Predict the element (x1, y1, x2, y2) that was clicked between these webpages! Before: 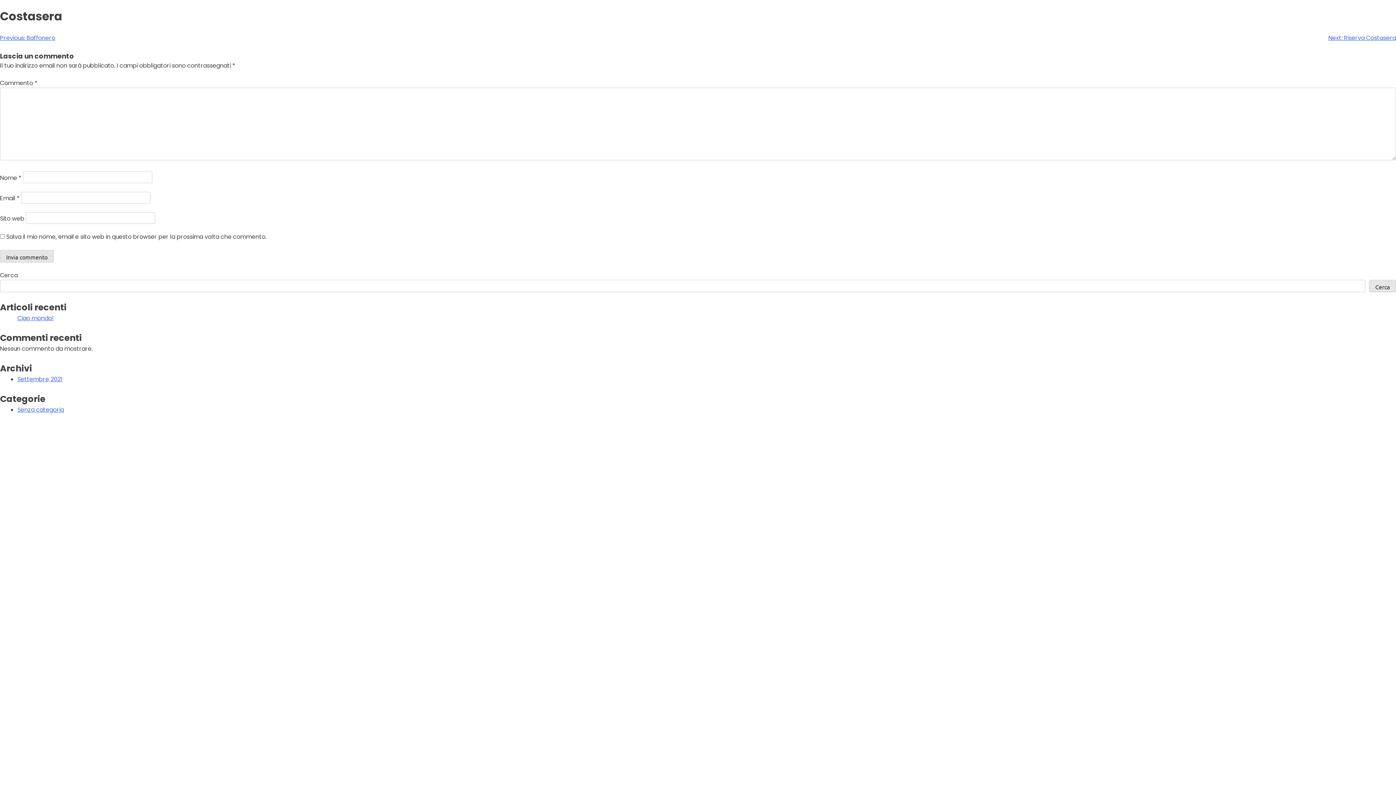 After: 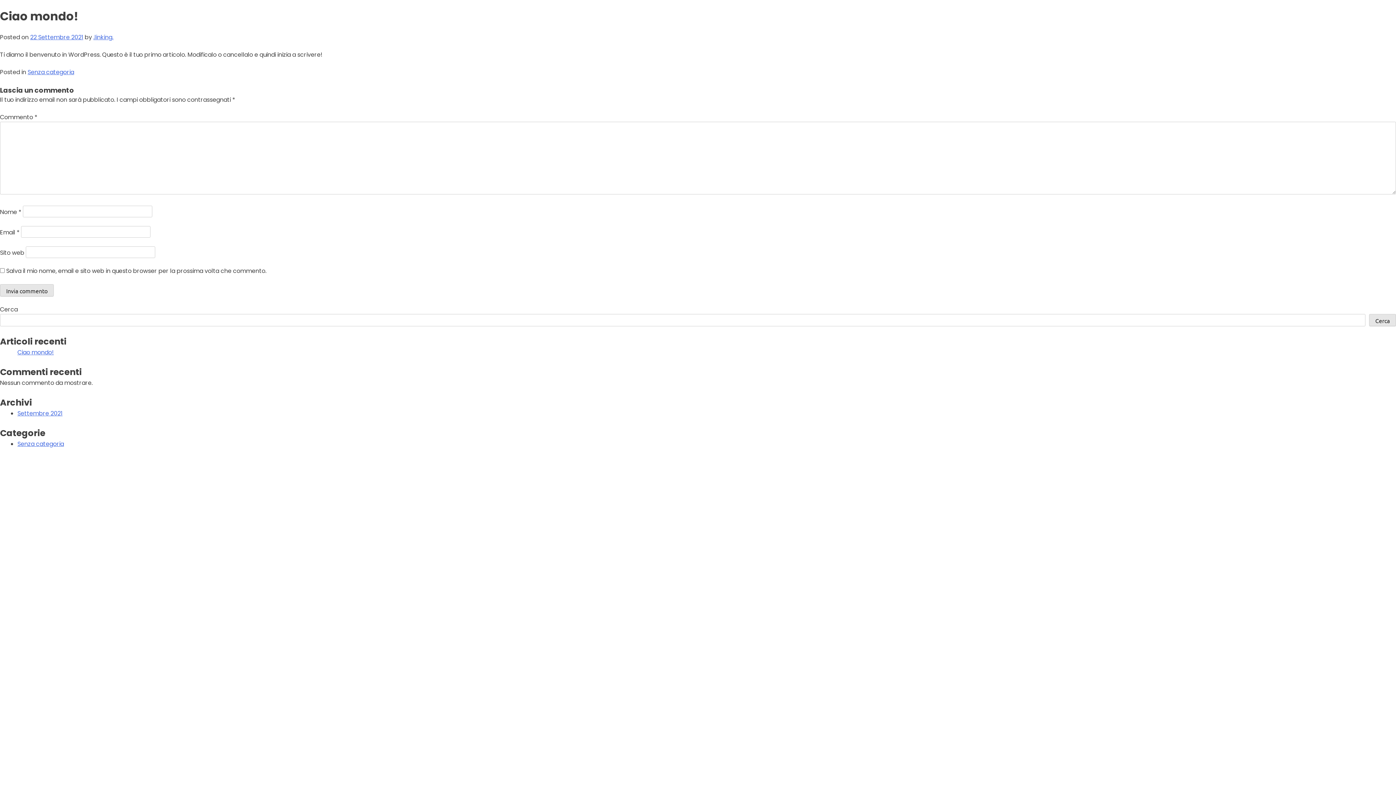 Action: bbox: (17, 314, 53, 322) label: Ciao mondo!